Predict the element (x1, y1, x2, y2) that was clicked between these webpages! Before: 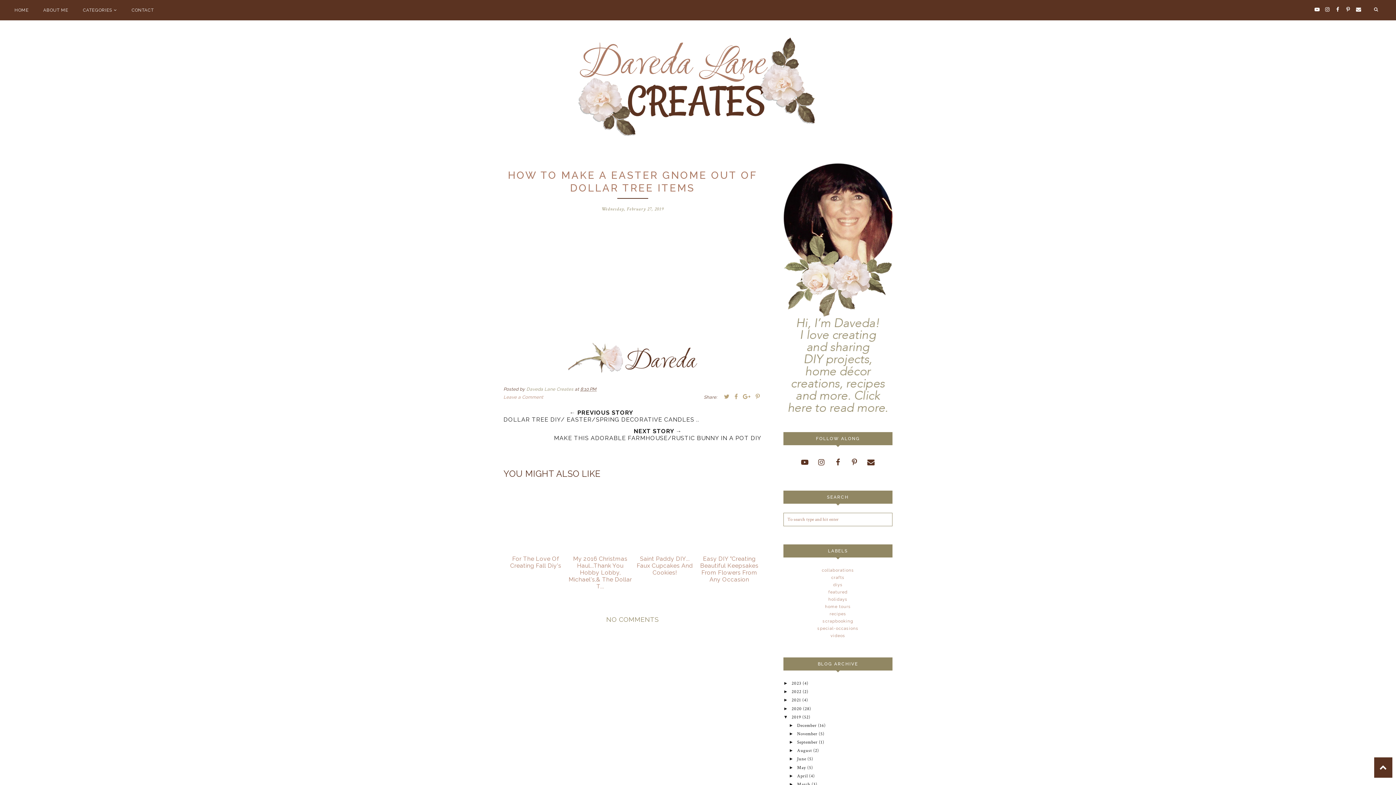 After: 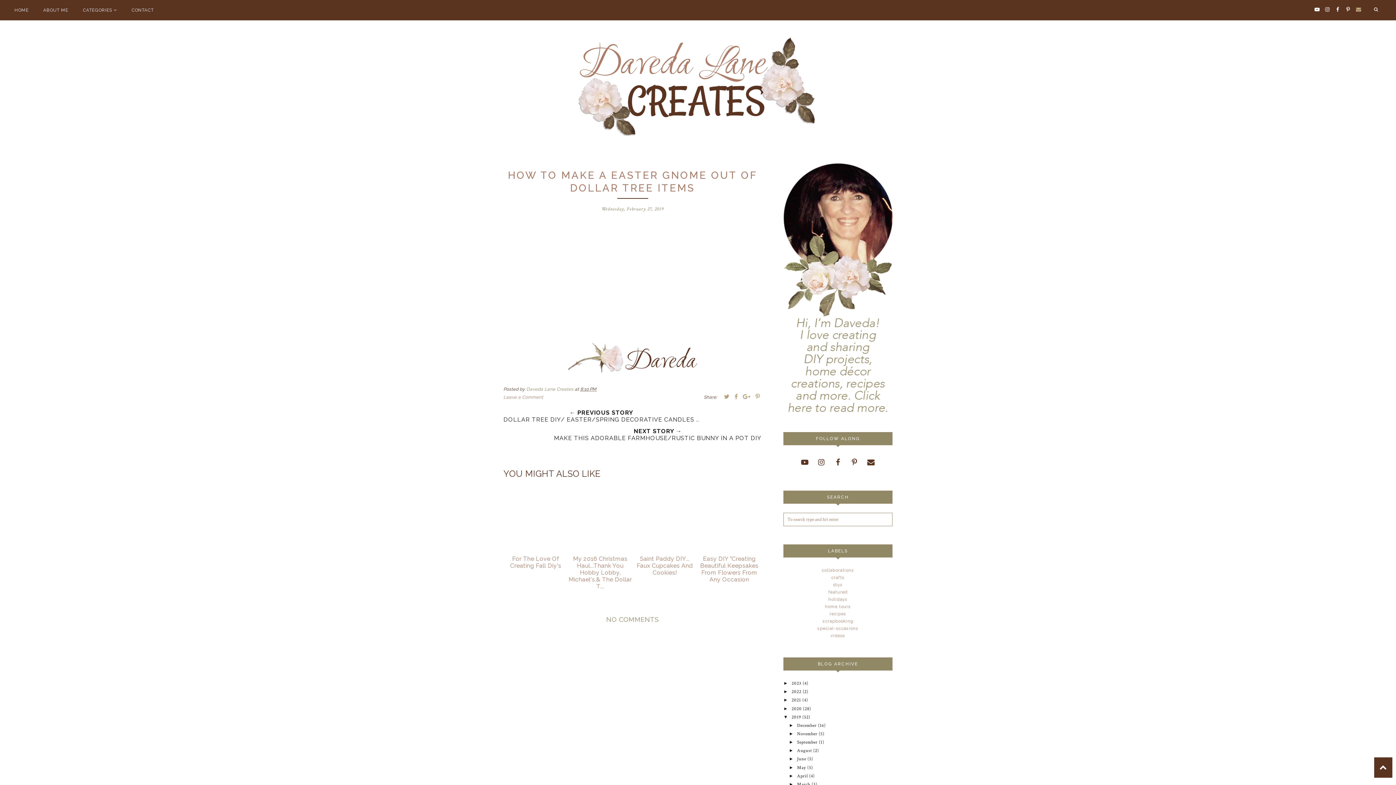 Action: bbox: (1356, 0, 1361, 18)